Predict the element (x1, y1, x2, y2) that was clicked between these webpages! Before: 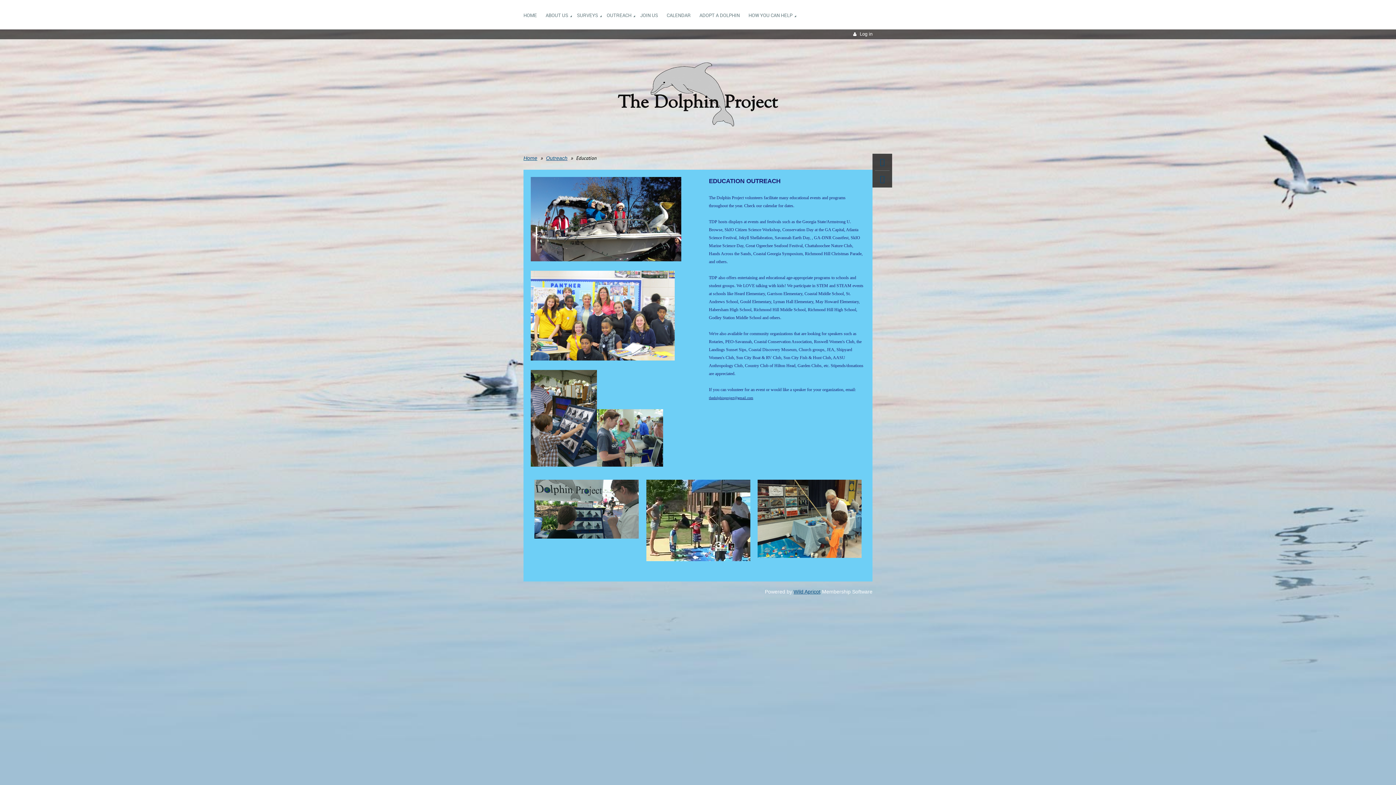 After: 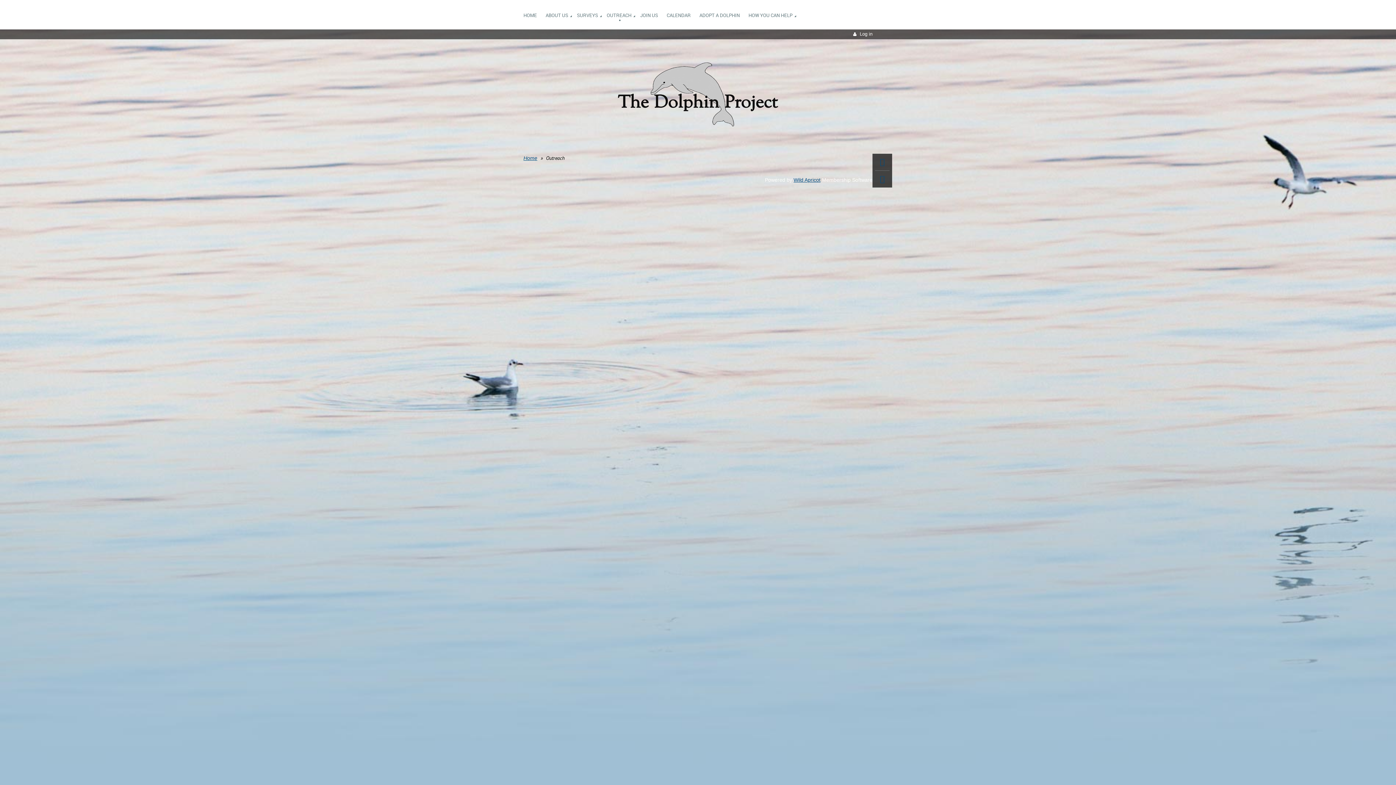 Action: label: Outreach bbox: (546, 155, 567, 161)